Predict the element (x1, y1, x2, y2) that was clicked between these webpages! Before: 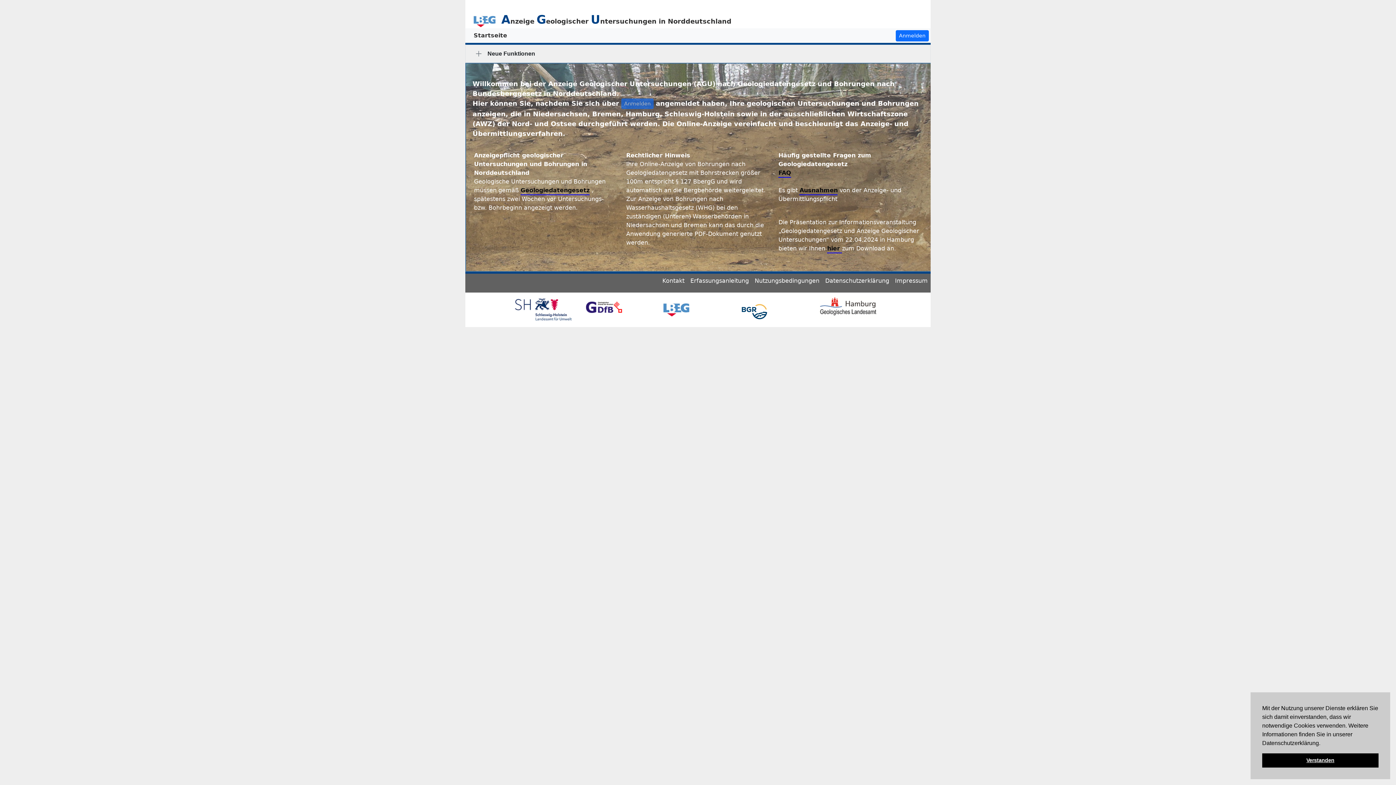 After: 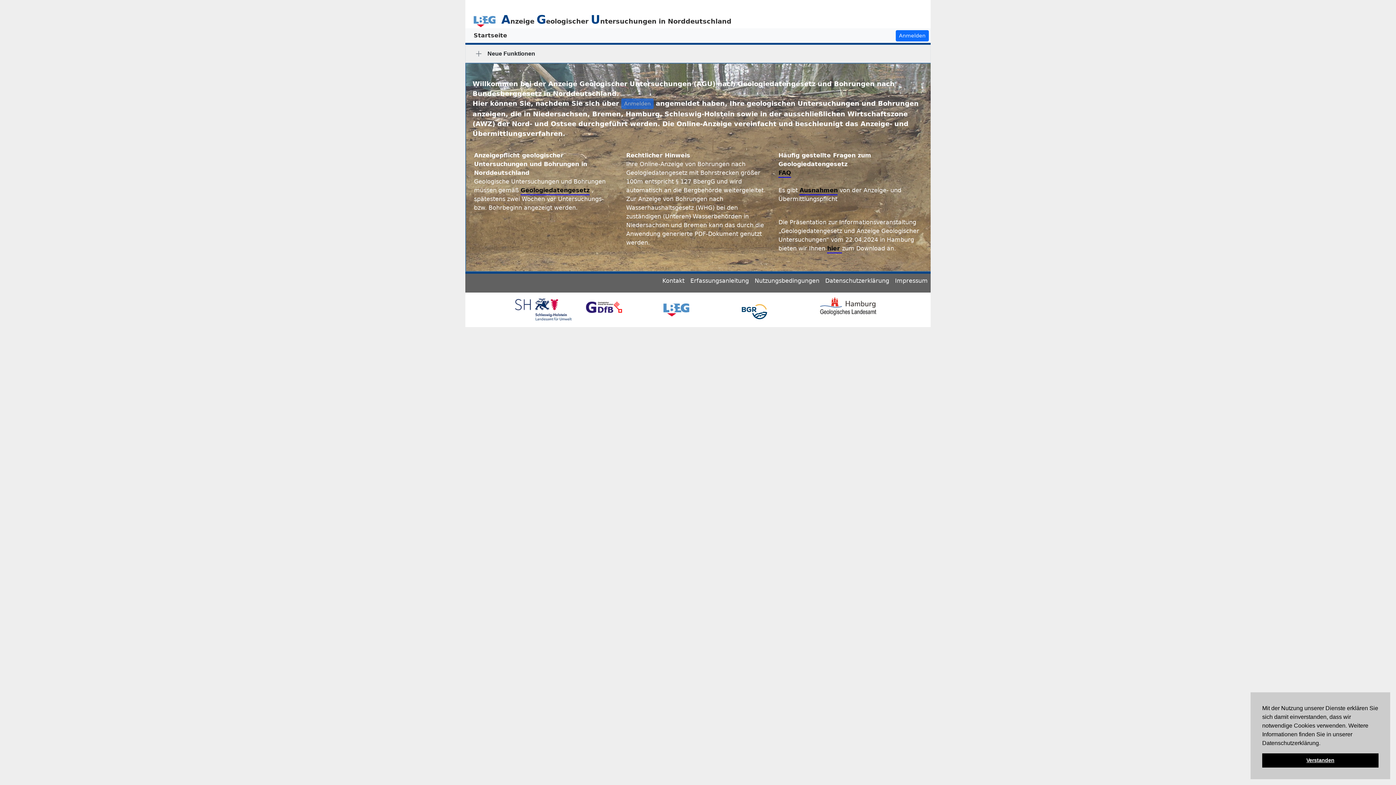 Action: bbox: (663, 304, 689, 311)